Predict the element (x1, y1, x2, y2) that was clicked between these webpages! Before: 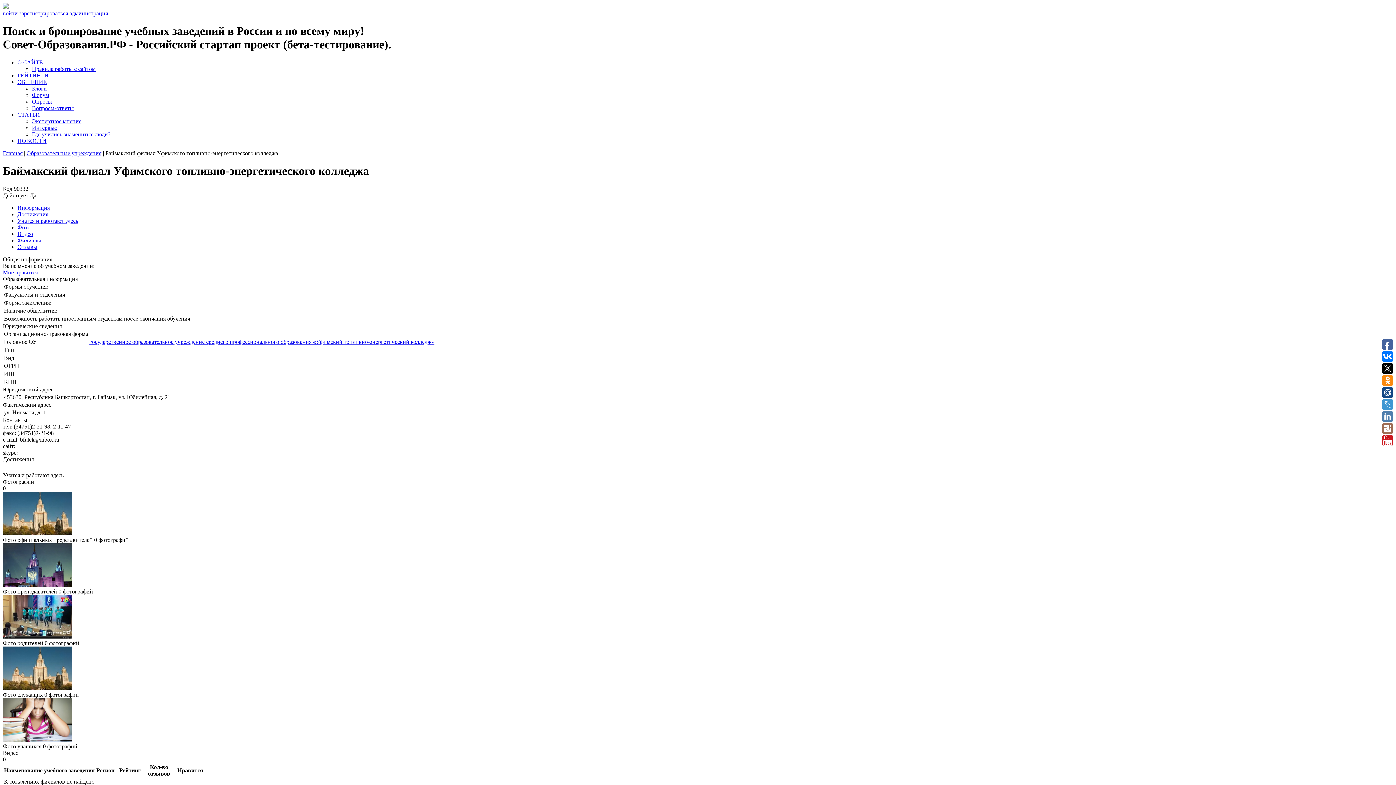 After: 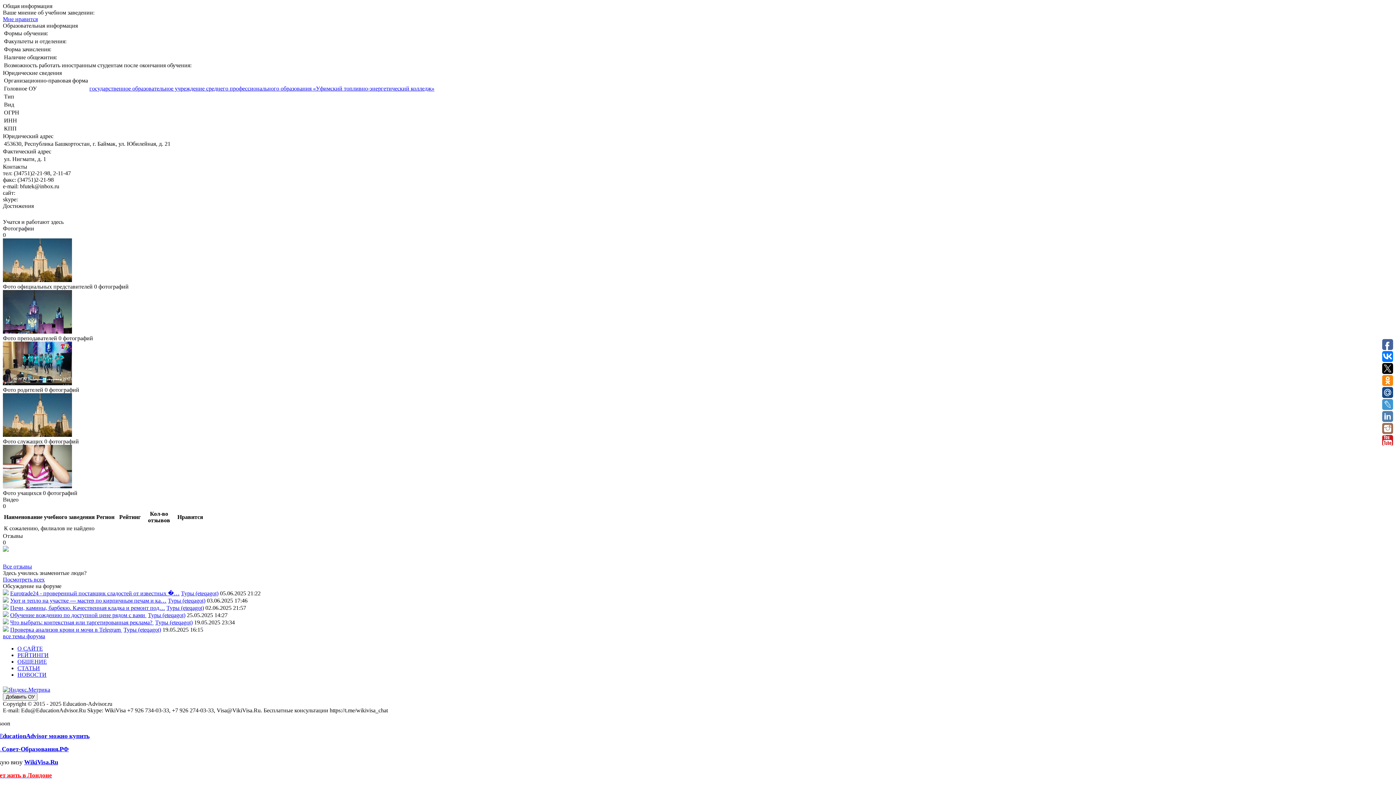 Action: bbox: (17, 230, 33, 237) label: Видео